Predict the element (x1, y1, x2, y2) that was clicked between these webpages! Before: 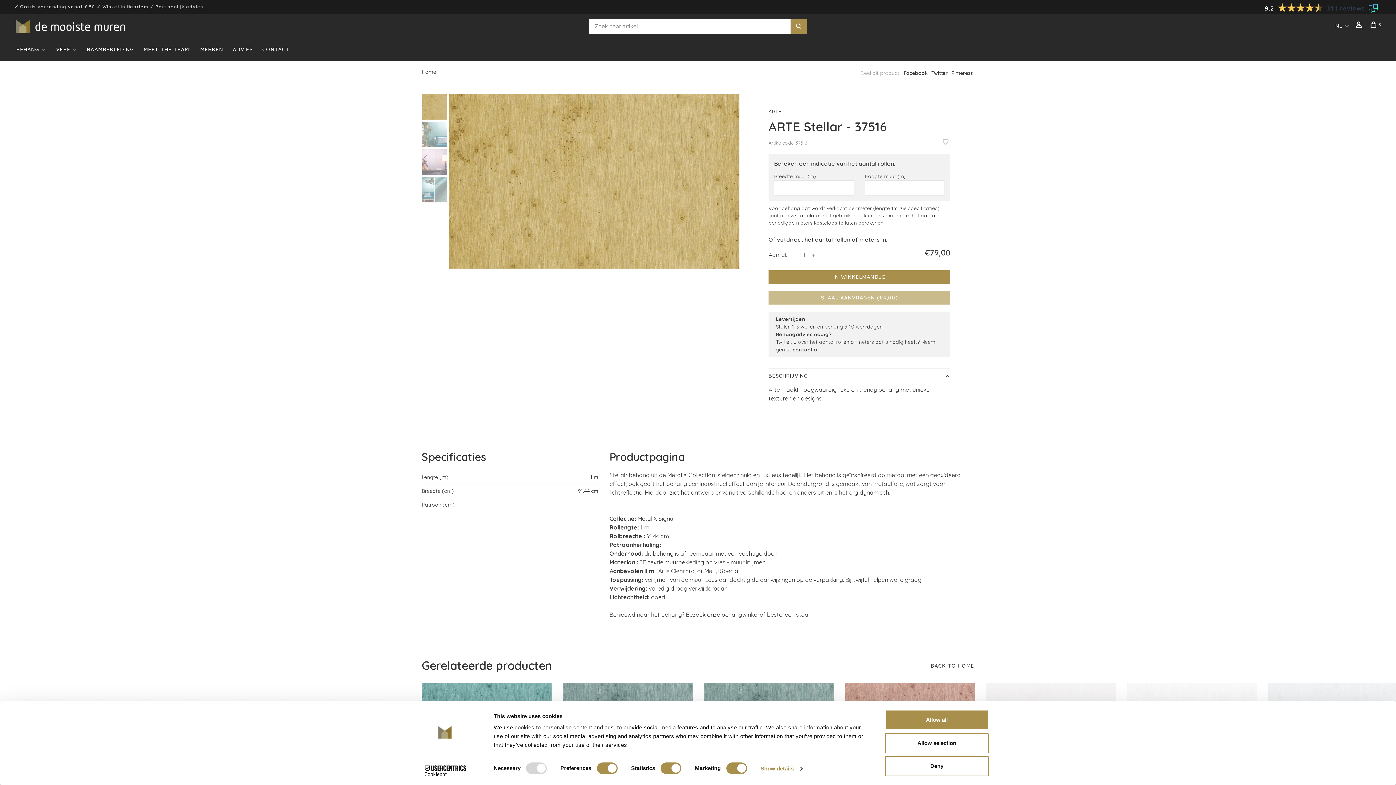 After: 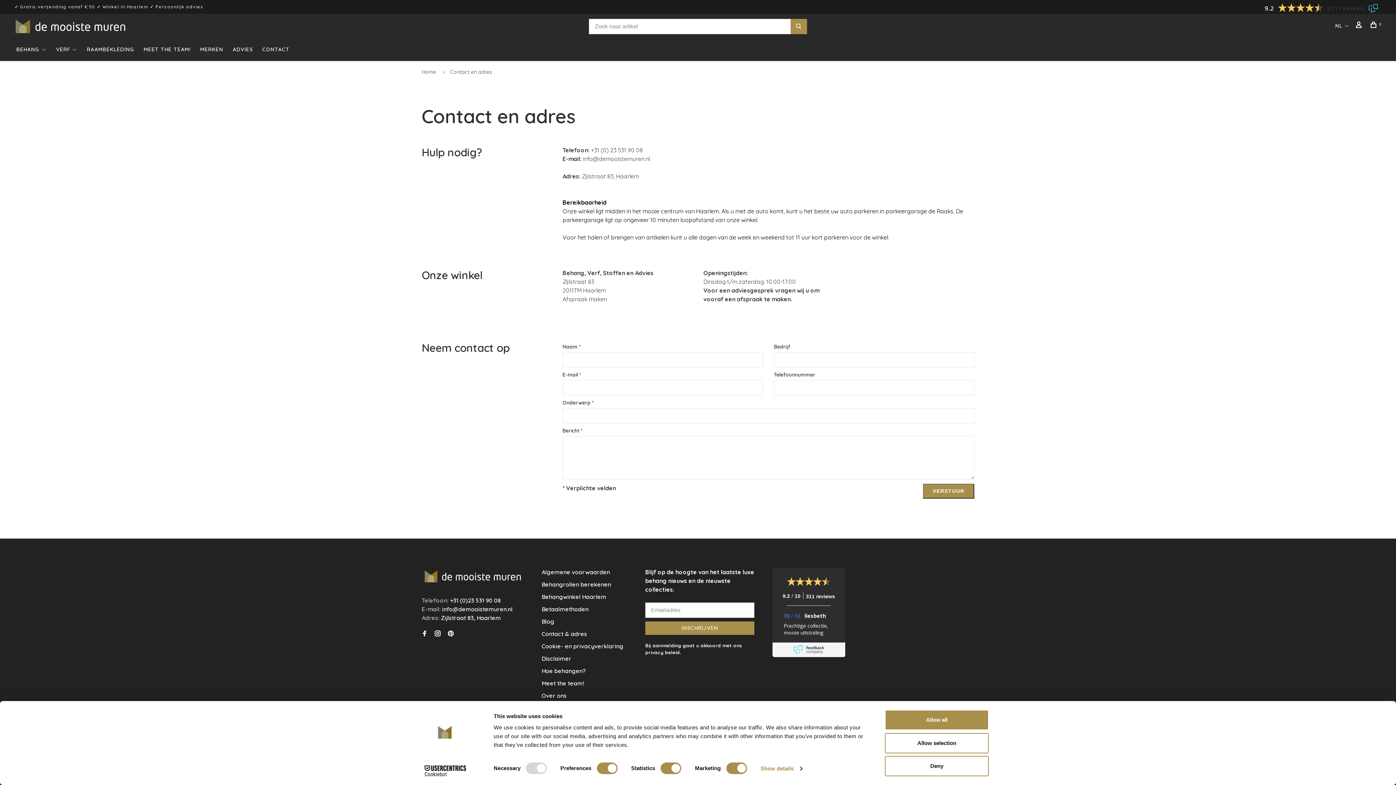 Action: bbox: (792, 346, 812, 353) label: contact